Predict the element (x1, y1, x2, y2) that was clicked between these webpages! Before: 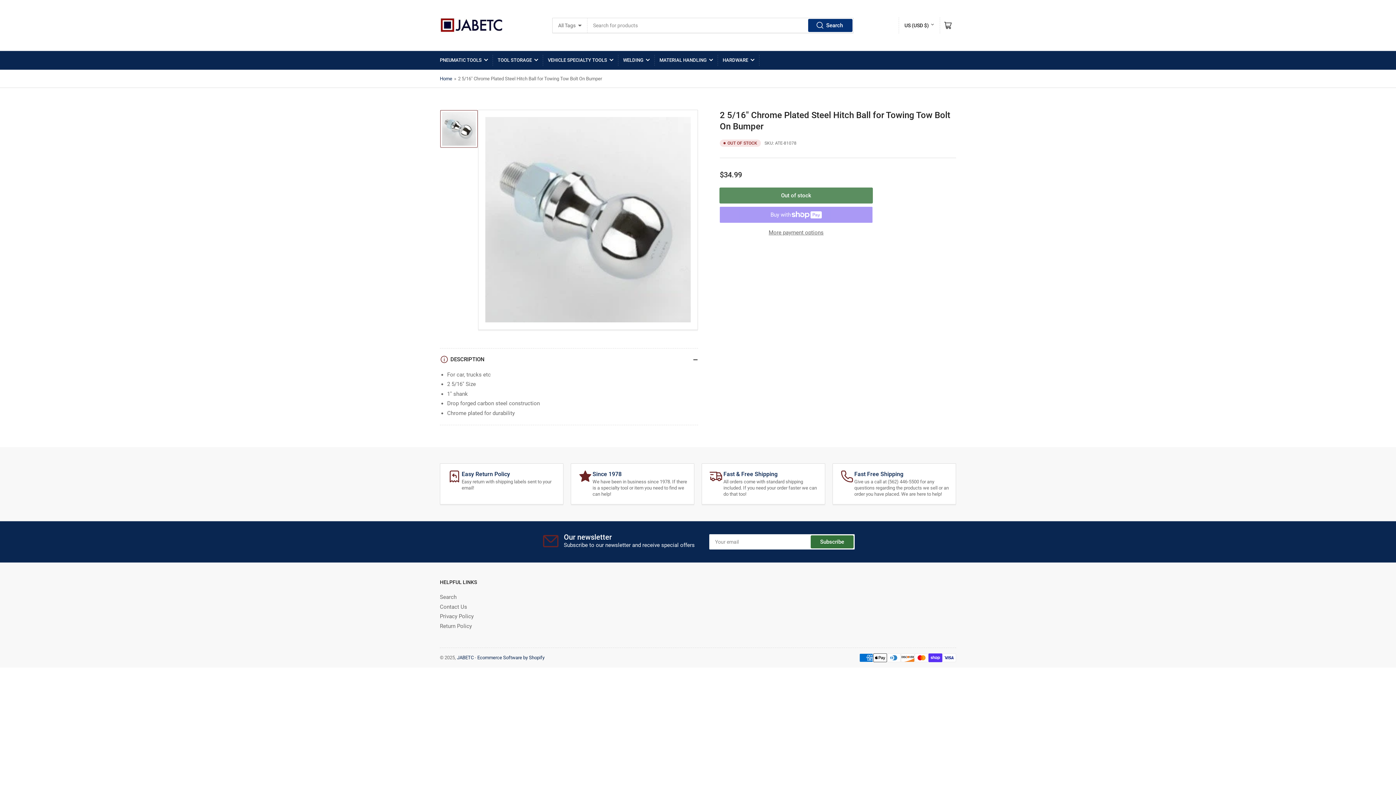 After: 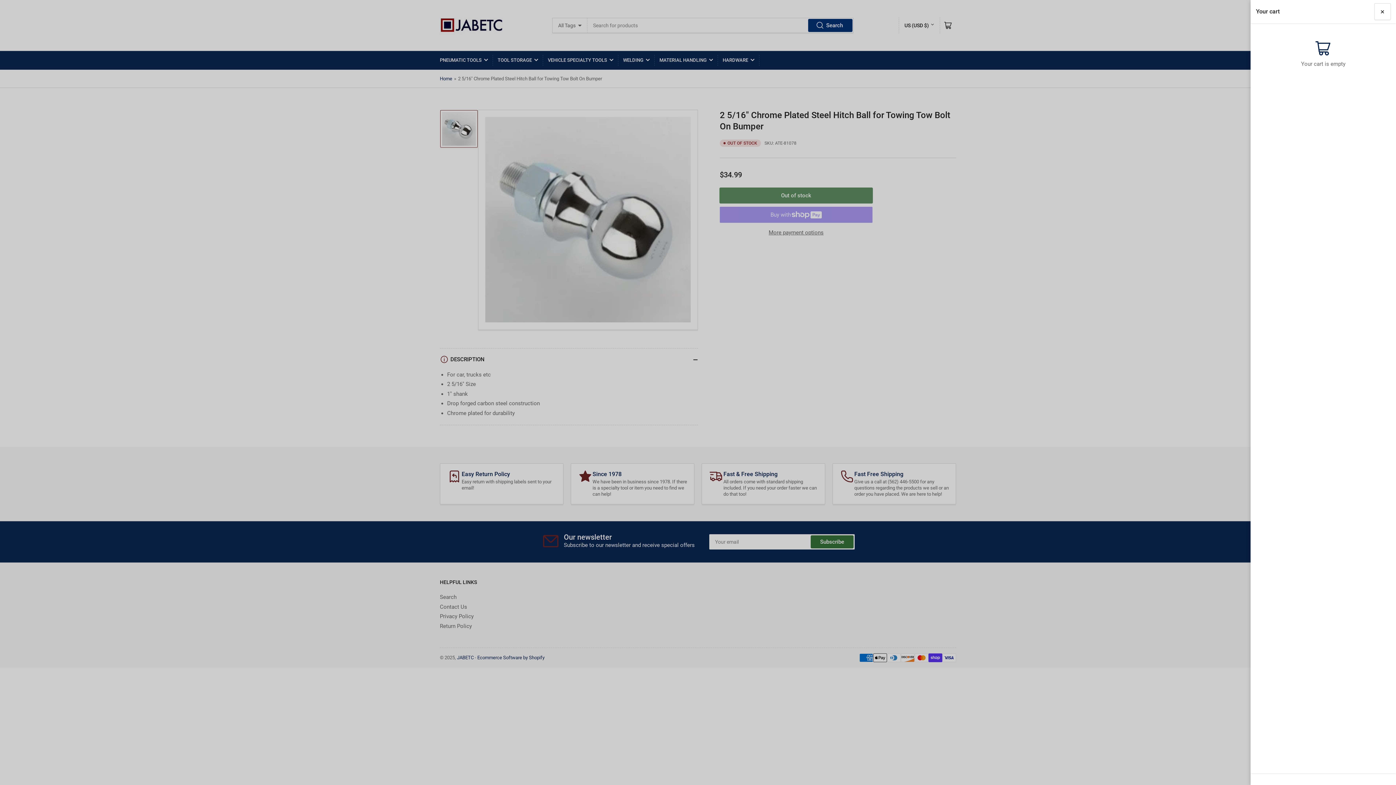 Action: label: Open mini cart bbox: (940, 17, 956, 33)